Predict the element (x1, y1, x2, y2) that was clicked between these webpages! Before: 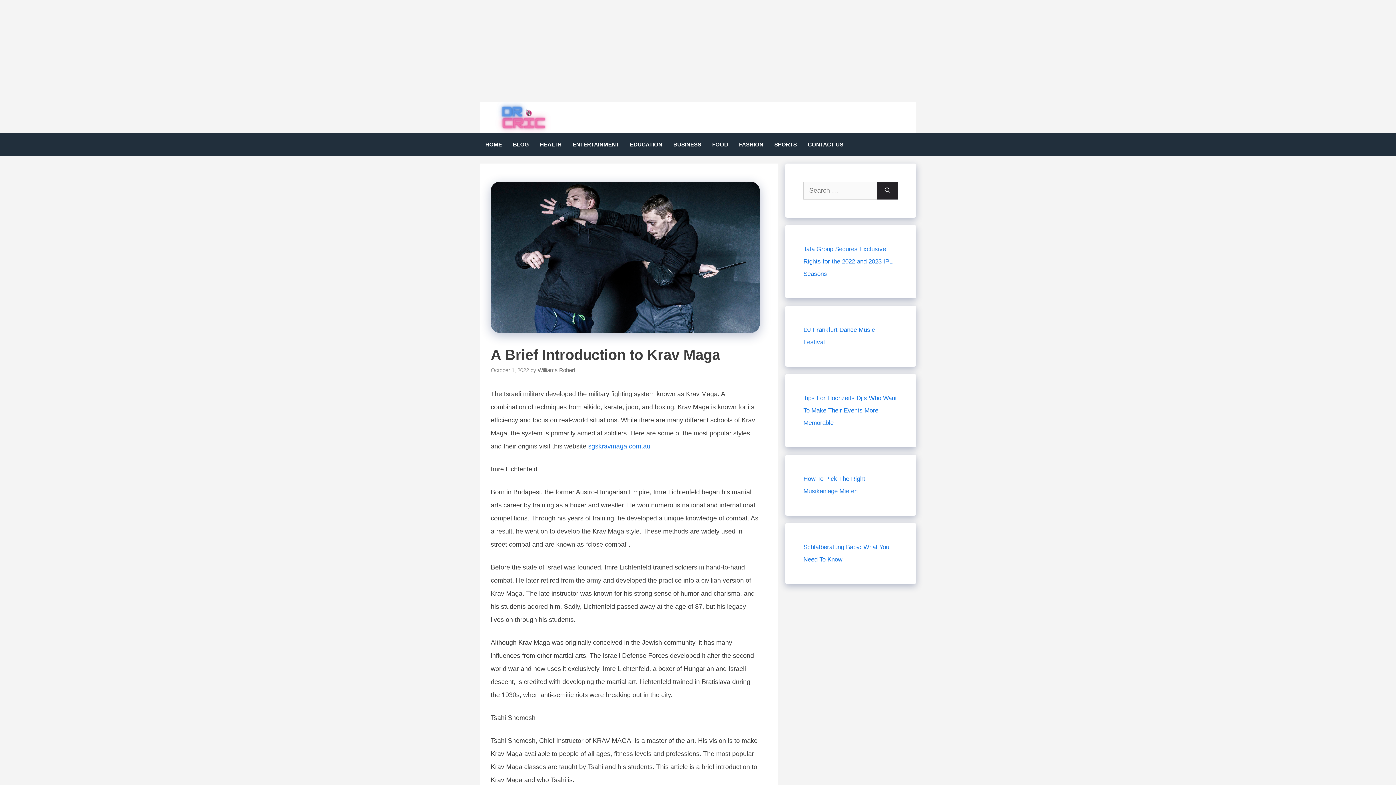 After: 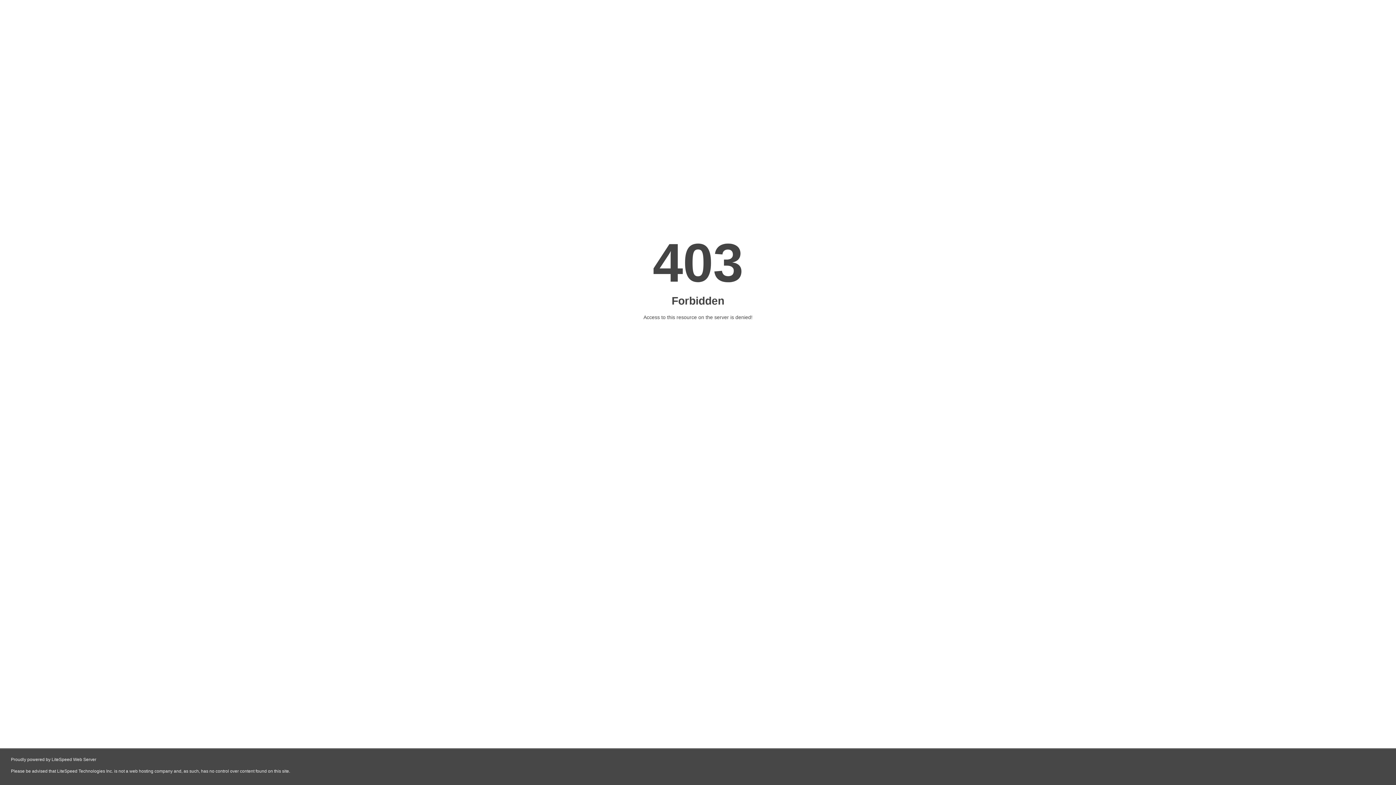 Action: bbox: (588, 442, 650, 450) label: sgskravmaga.com.au